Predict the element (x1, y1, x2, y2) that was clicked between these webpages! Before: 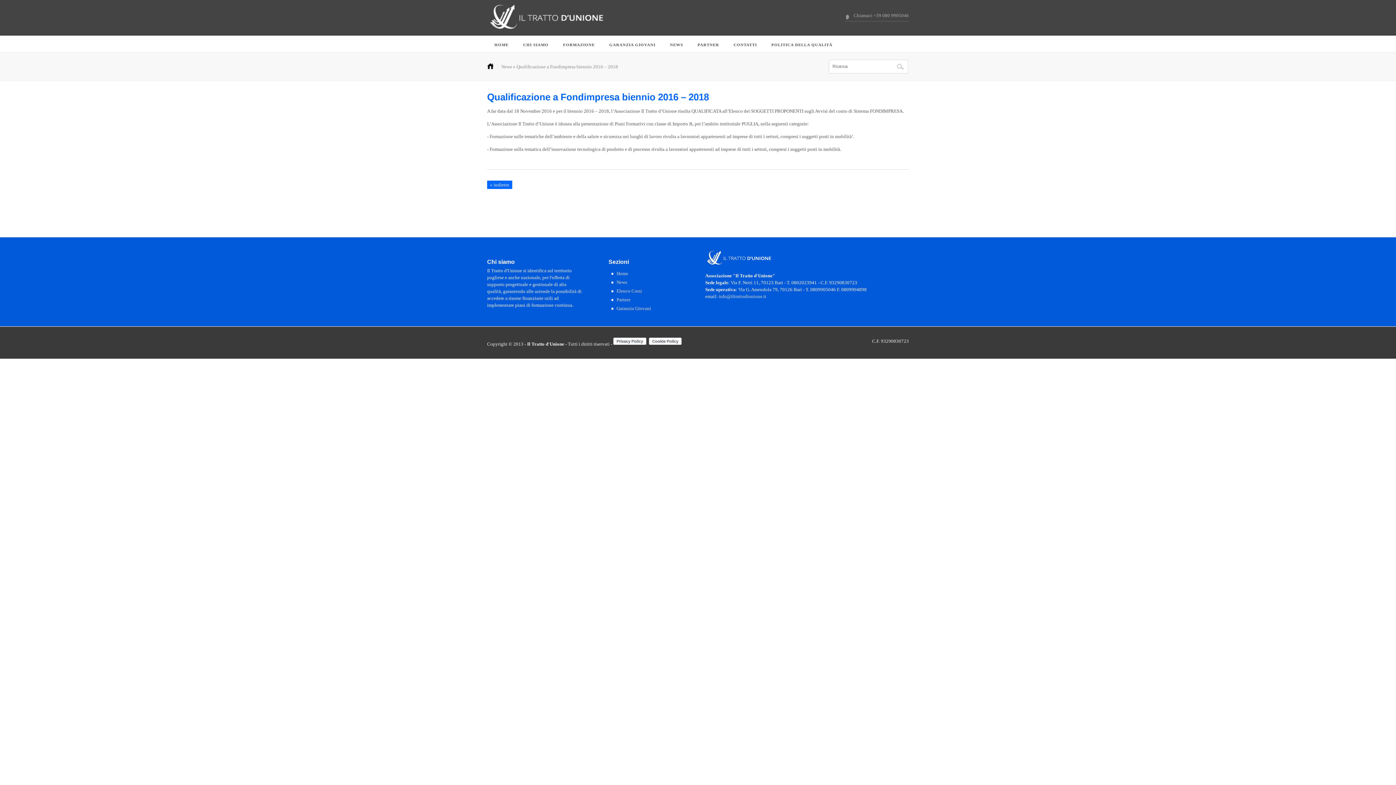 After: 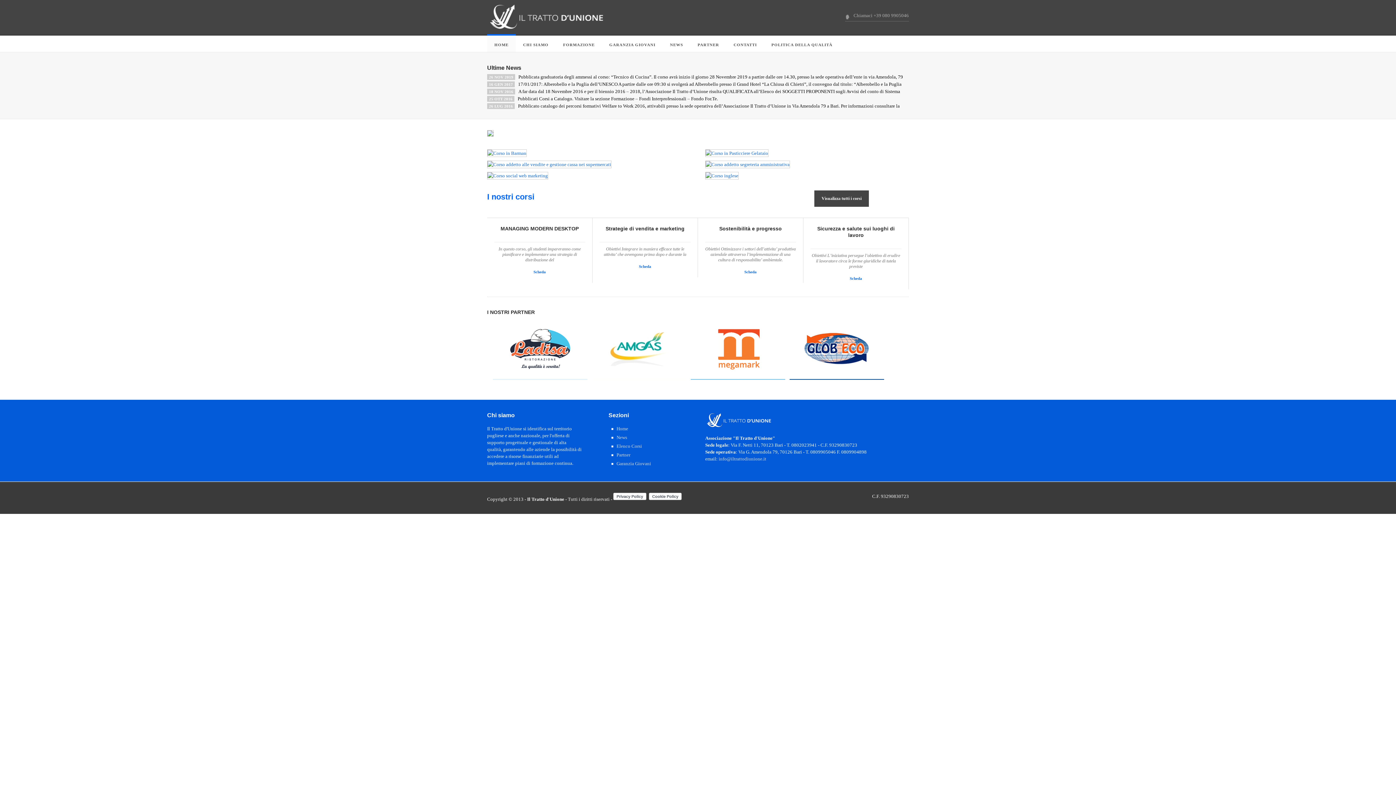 Action: label: HOME bbox: (494, 41, 508, 52)